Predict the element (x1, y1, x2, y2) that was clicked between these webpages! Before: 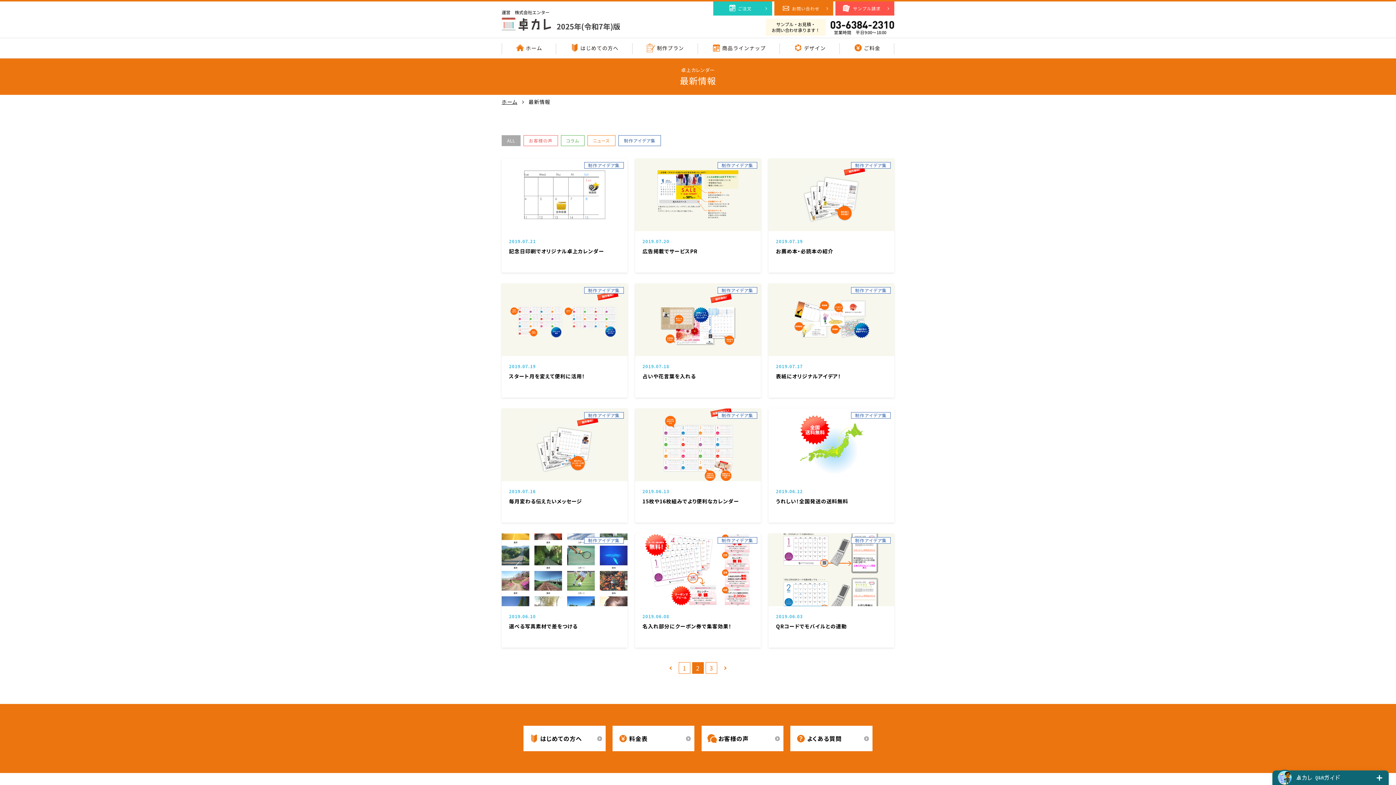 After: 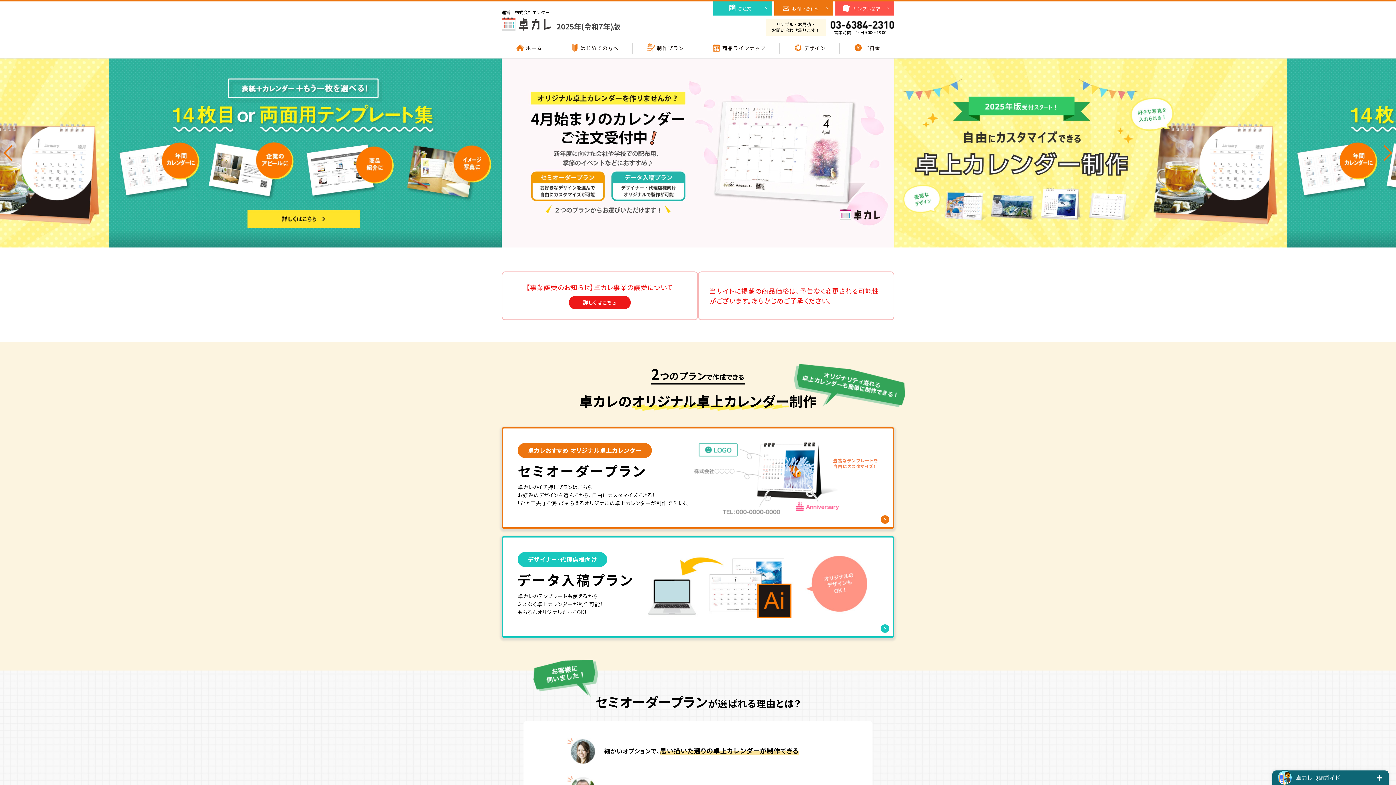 Action: bbox: (501, 9, 621, 30) label: 運営　株式会社エンター
2025年(令和7年)版